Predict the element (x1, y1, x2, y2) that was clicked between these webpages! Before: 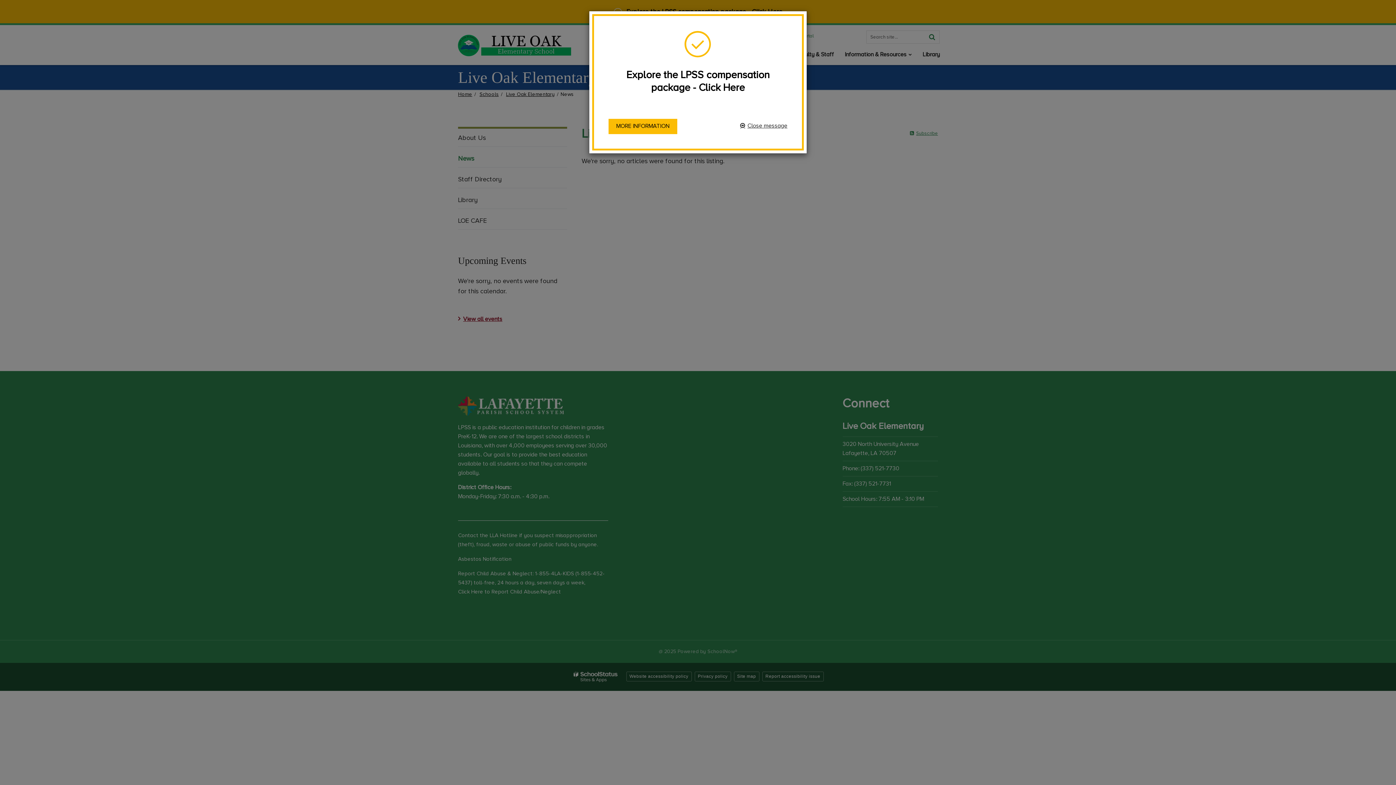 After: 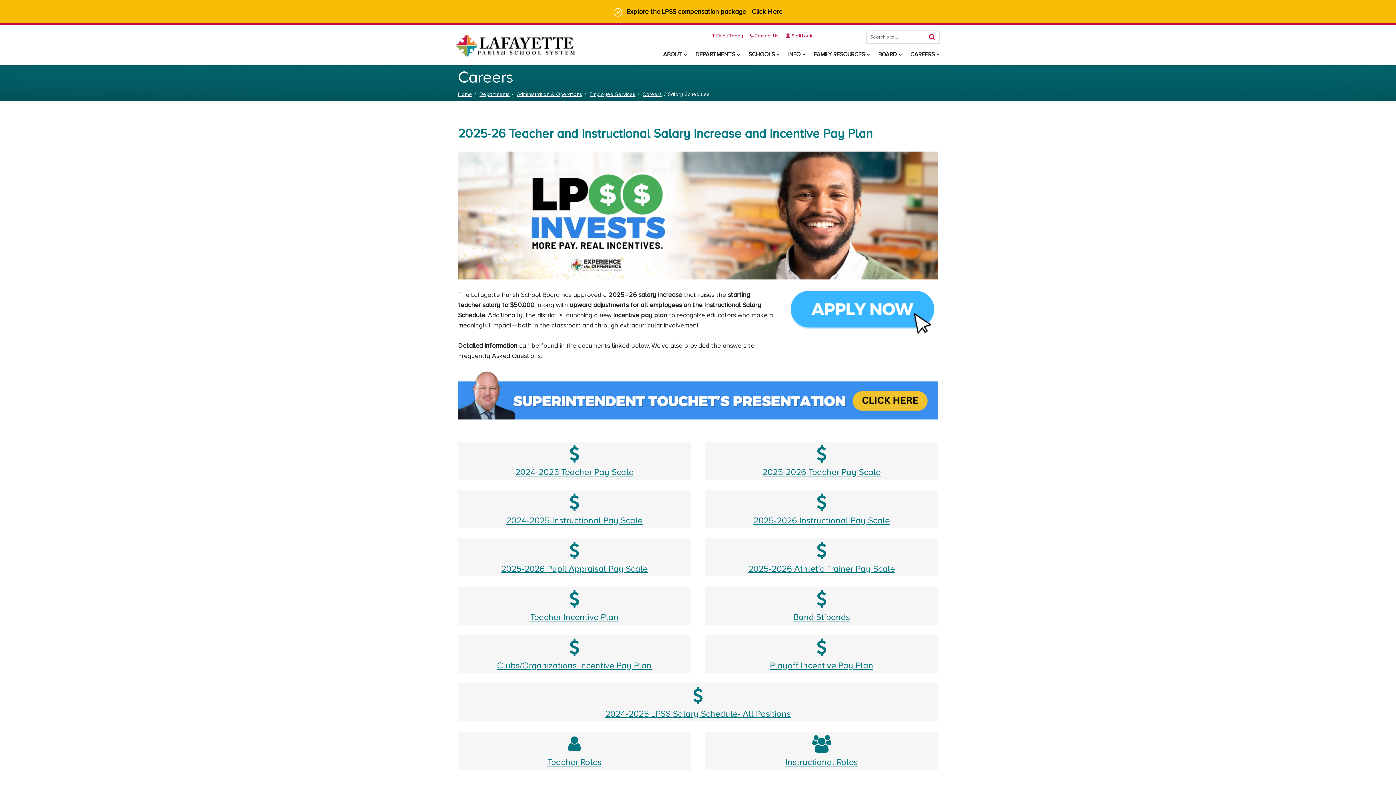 Action: label: MORE INFORMATION bbox: (608, 118, 677, 134)